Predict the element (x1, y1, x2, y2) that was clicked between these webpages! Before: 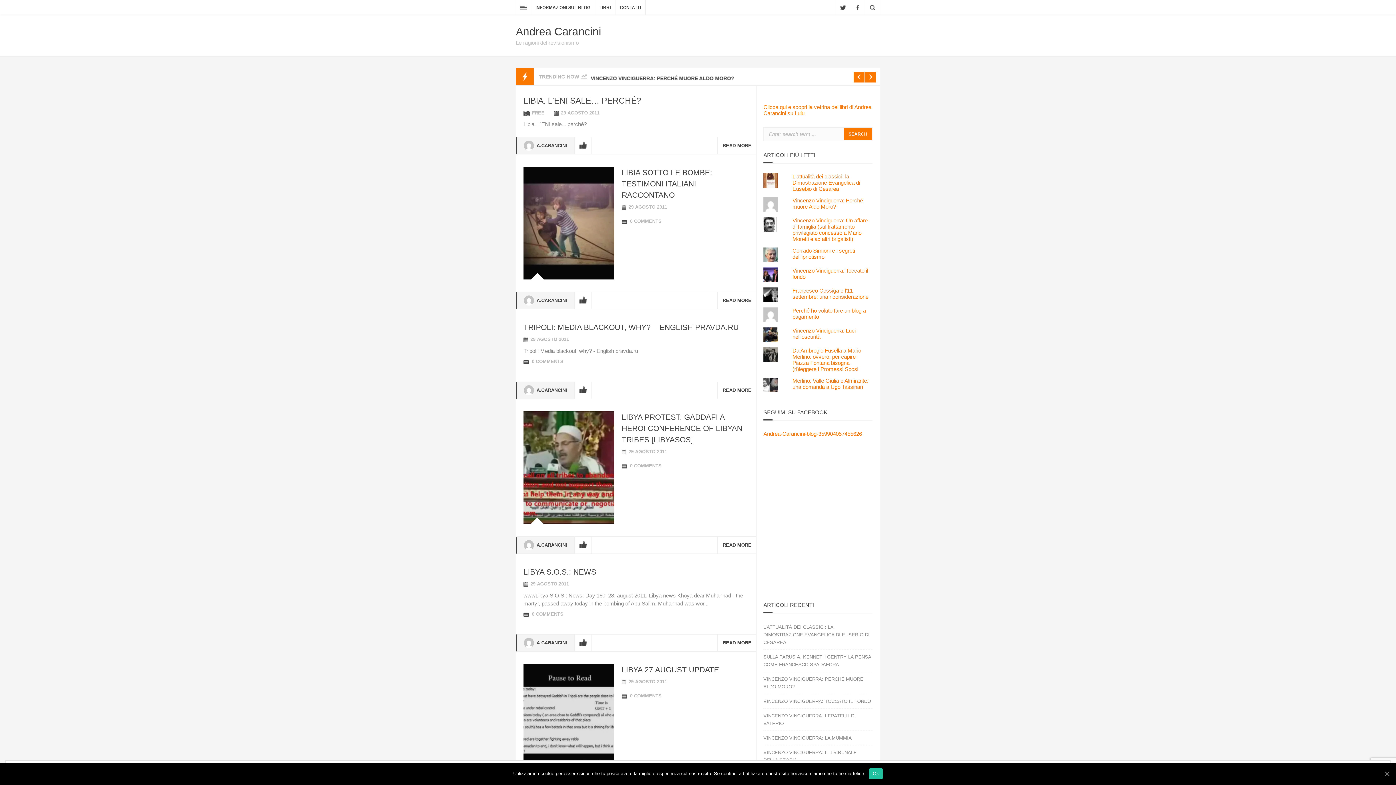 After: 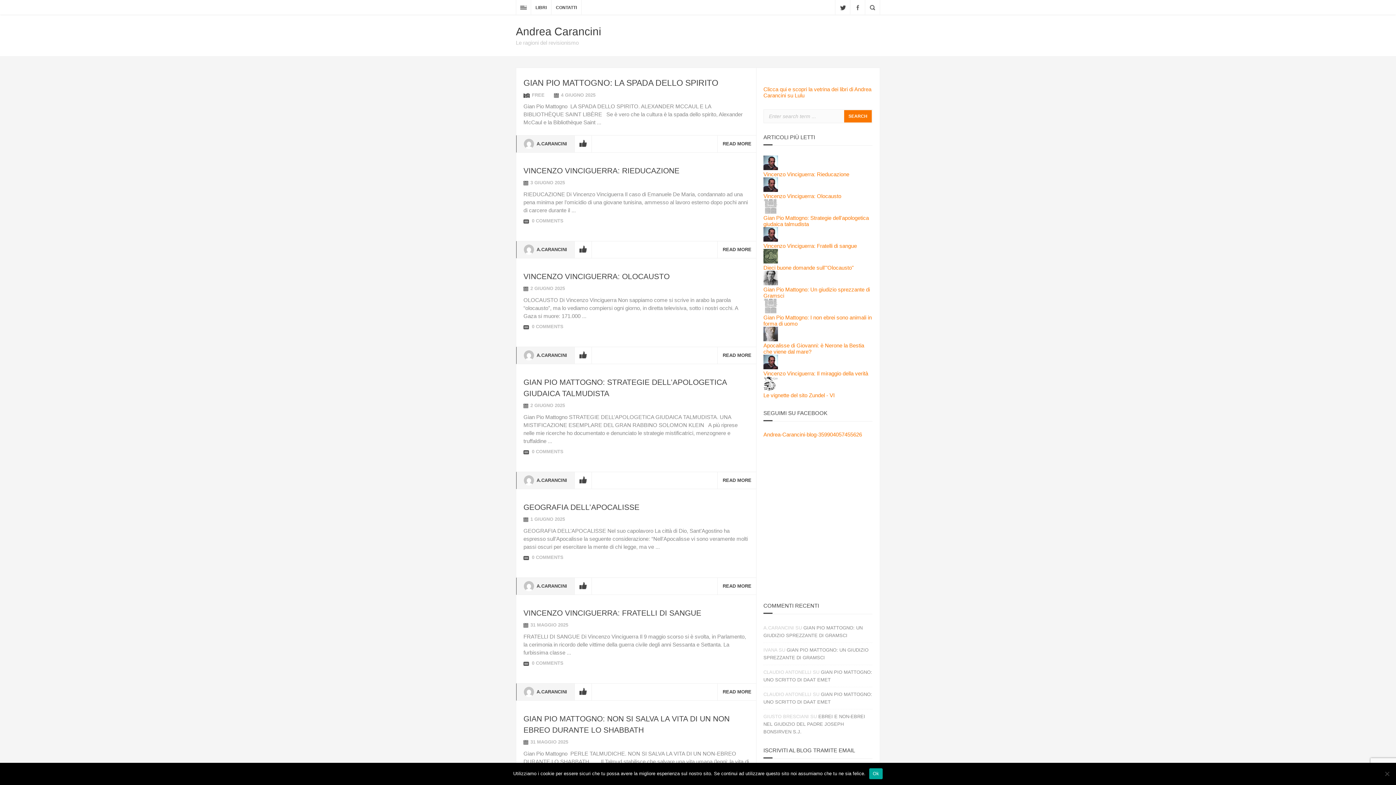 Action: label: A.CARANCINI bbox: (516, 537, 574, 553)